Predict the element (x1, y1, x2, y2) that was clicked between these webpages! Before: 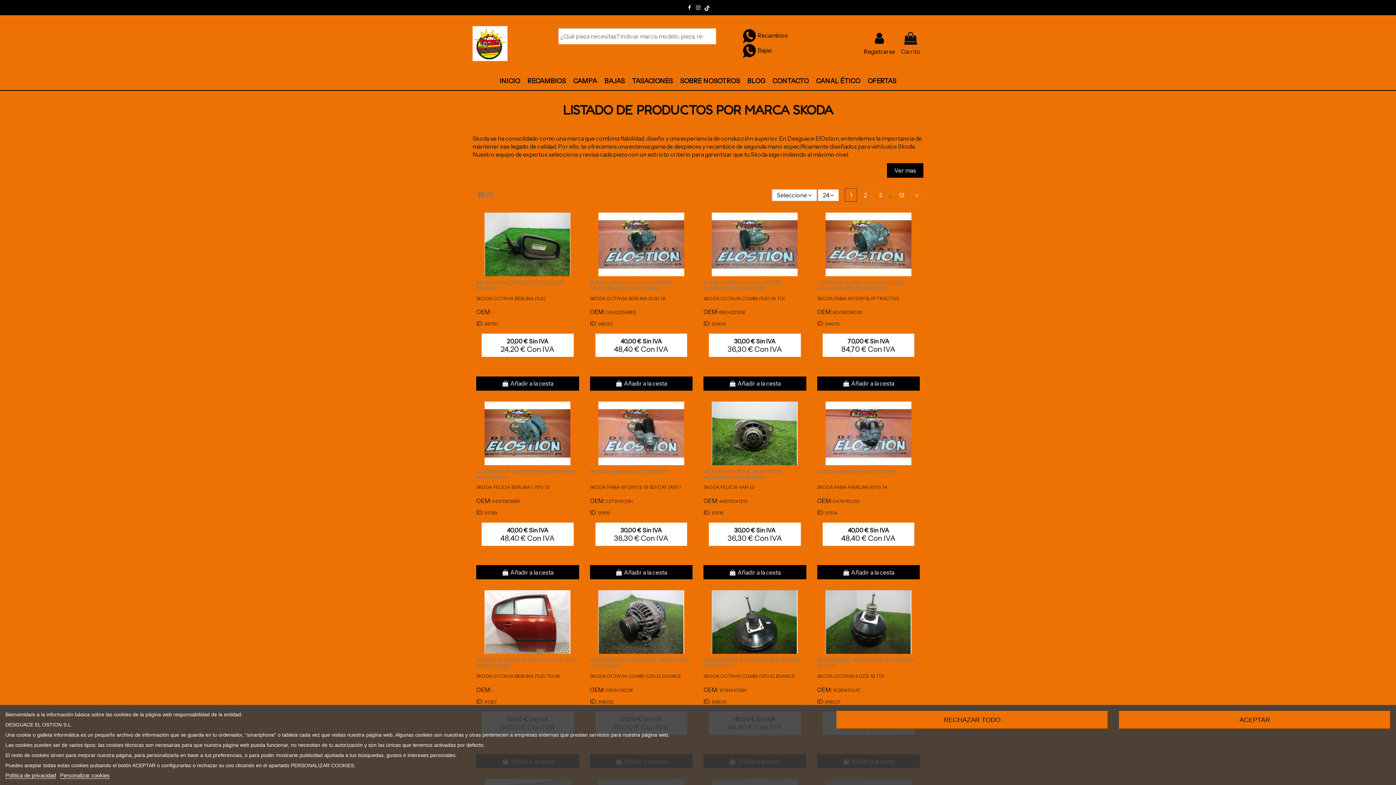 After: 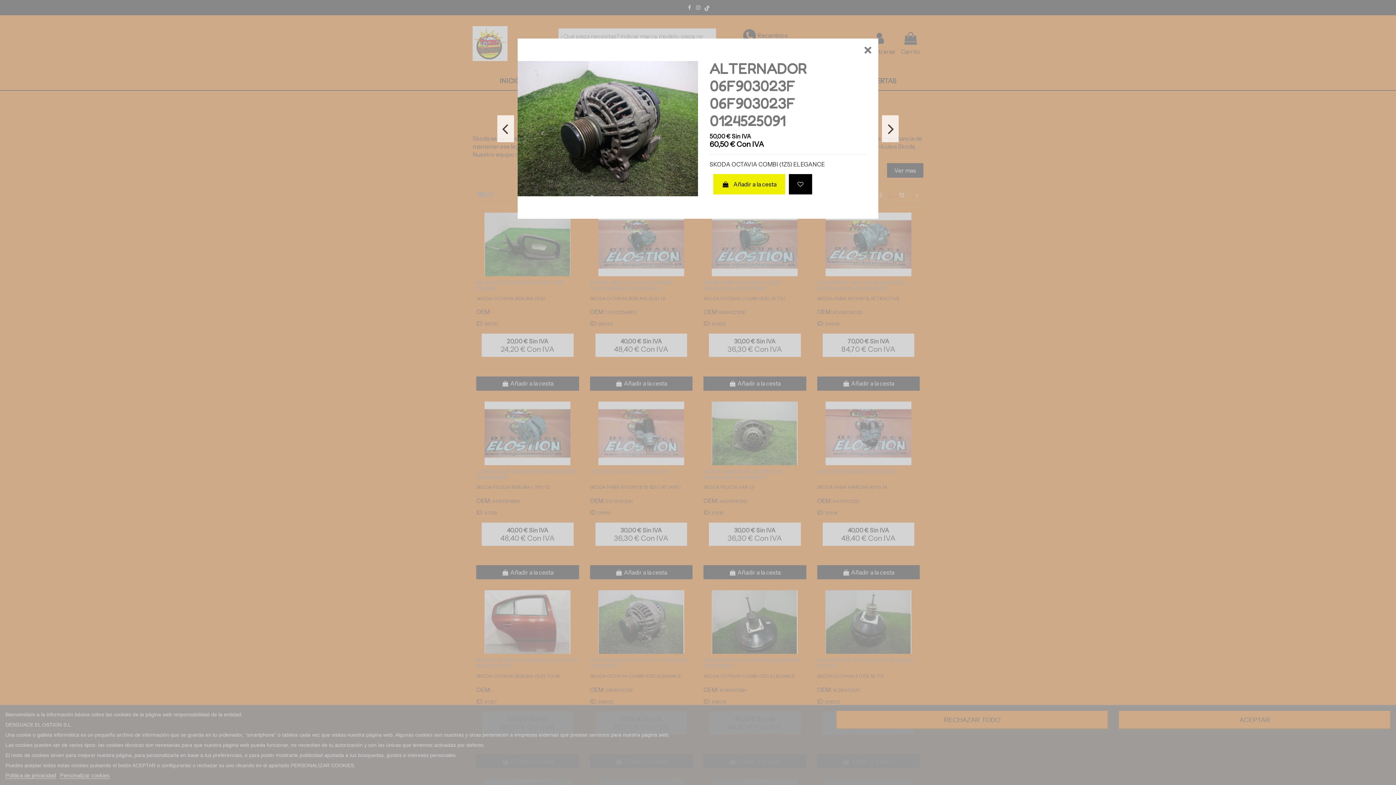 Action: bbox: (684, 610, 696, 621)